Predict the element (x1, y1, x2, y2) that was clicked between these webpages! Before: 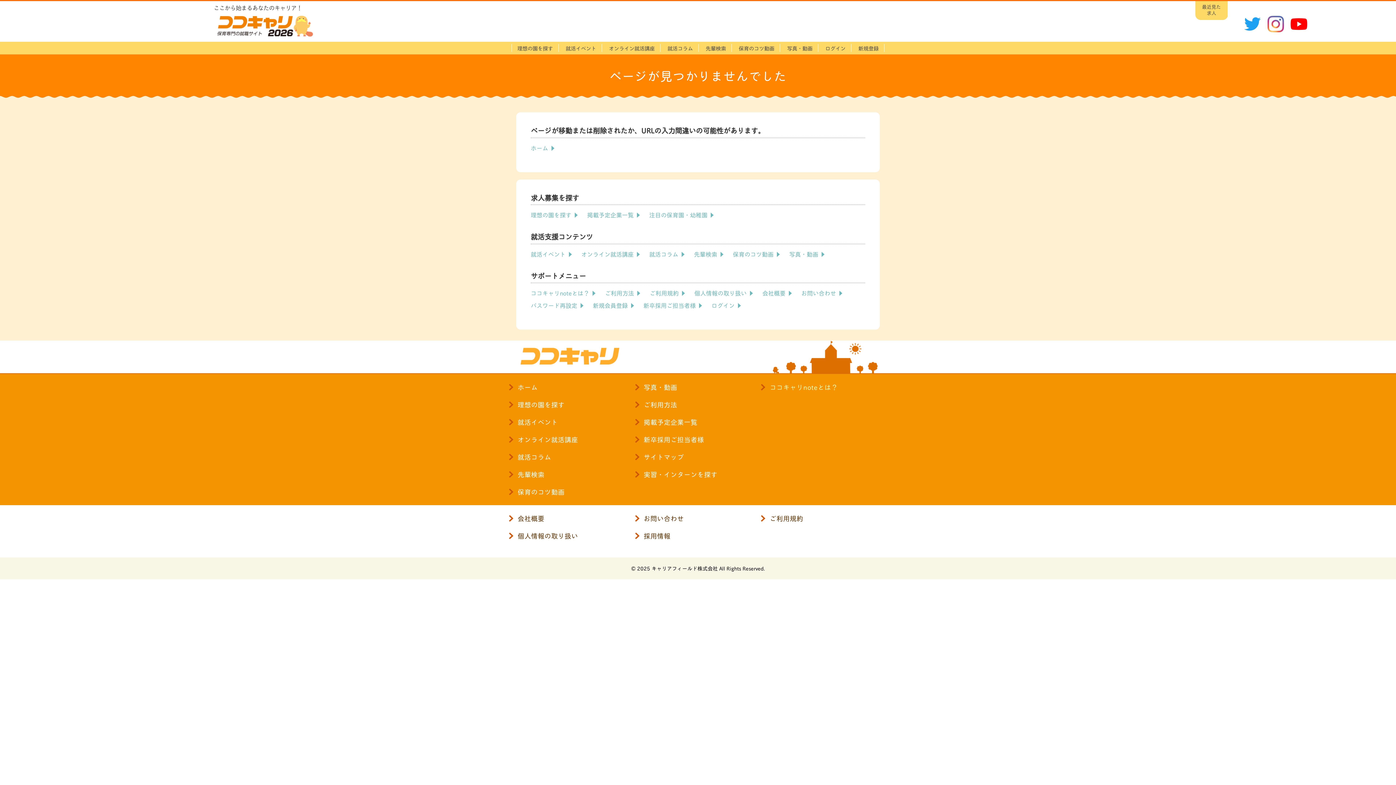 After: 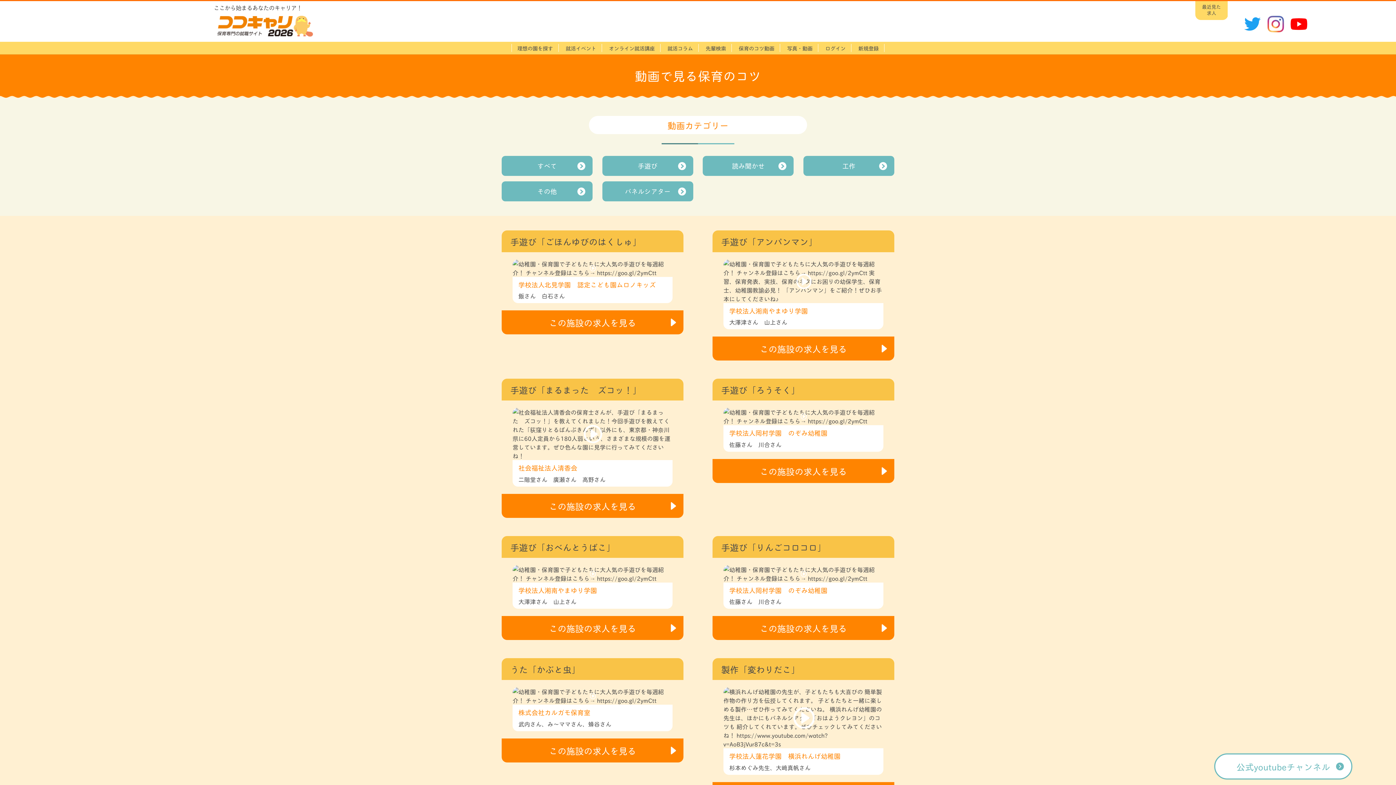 Action: bbox: (738, 44, 774, 52) label: 保育のコツ動画